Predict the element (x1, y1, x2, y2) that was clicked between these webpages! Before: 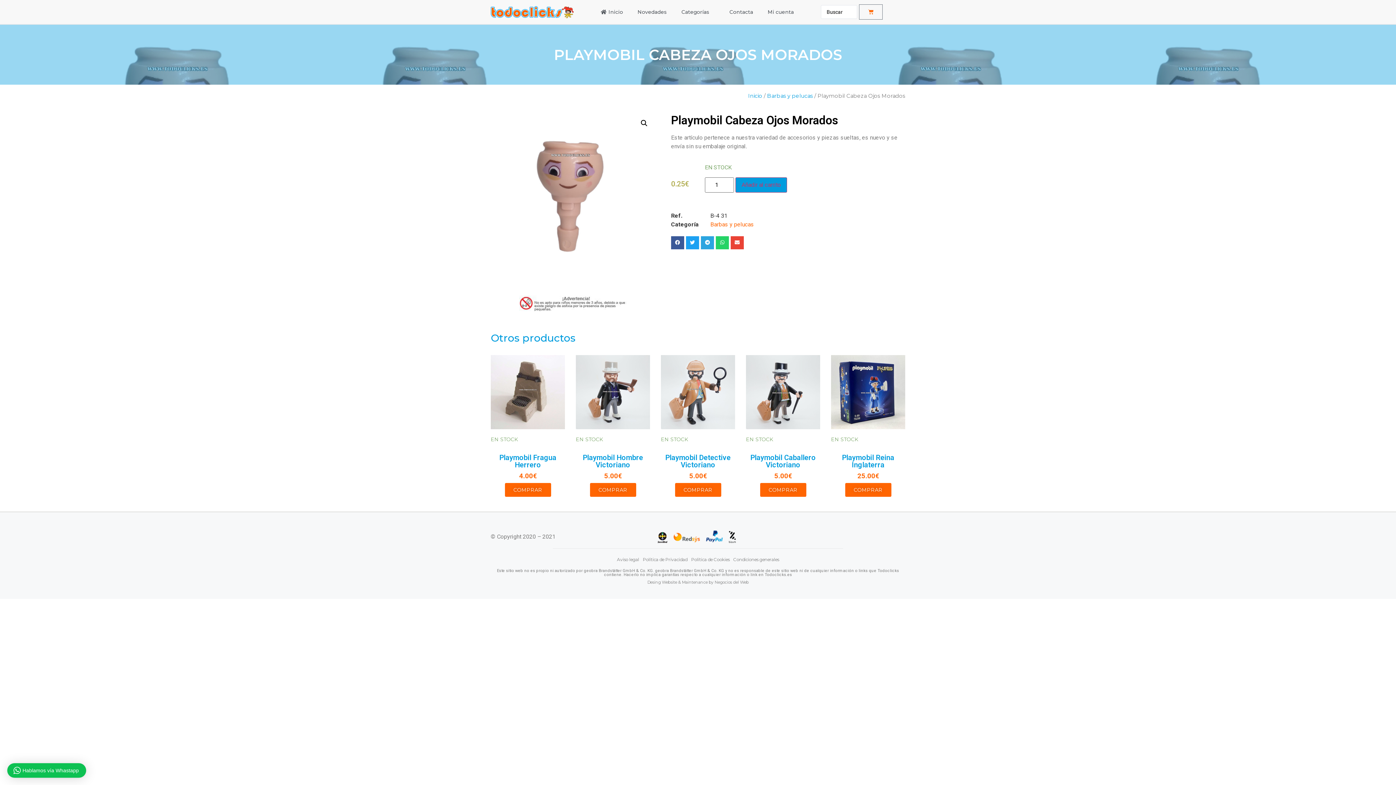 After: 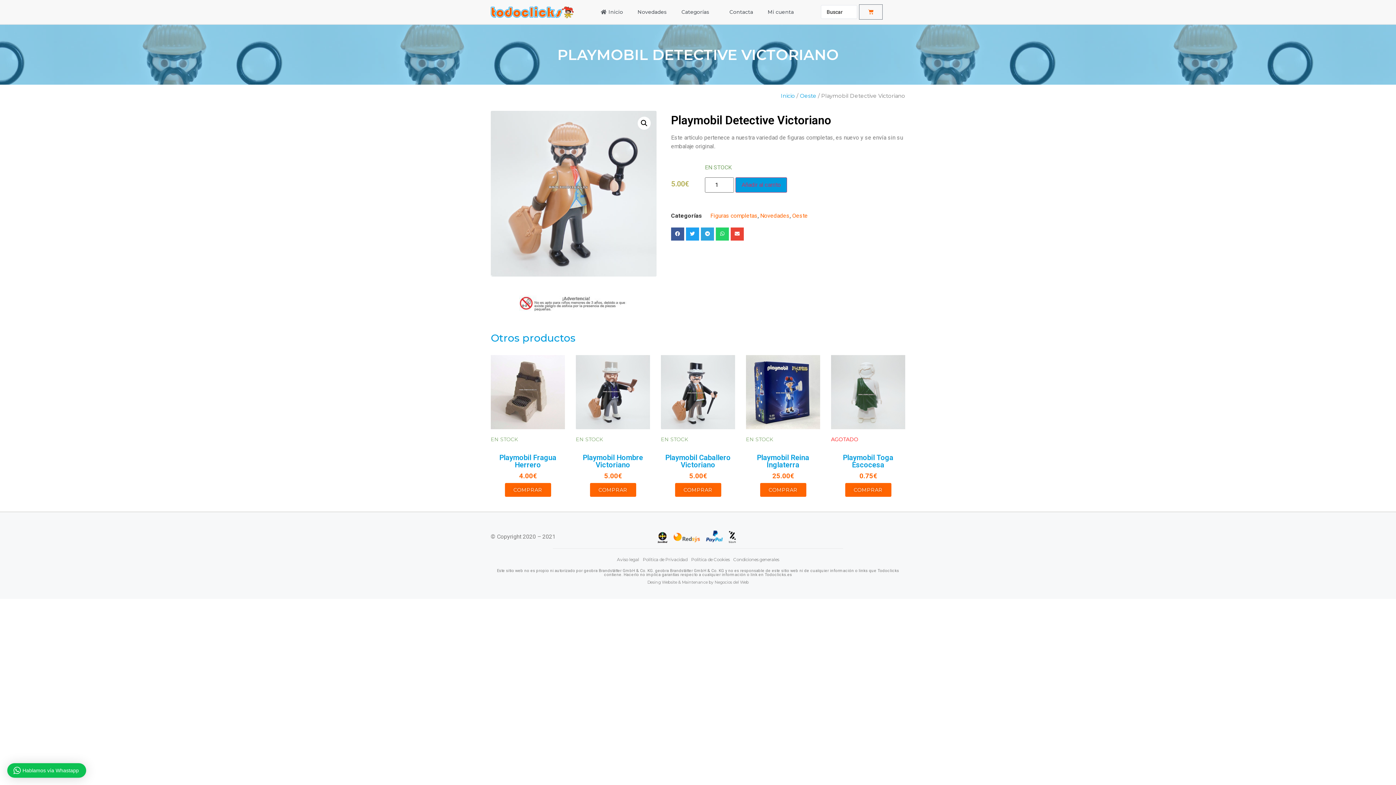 Action: bbox: (675, 483, 721, 497) label: COMPRAR